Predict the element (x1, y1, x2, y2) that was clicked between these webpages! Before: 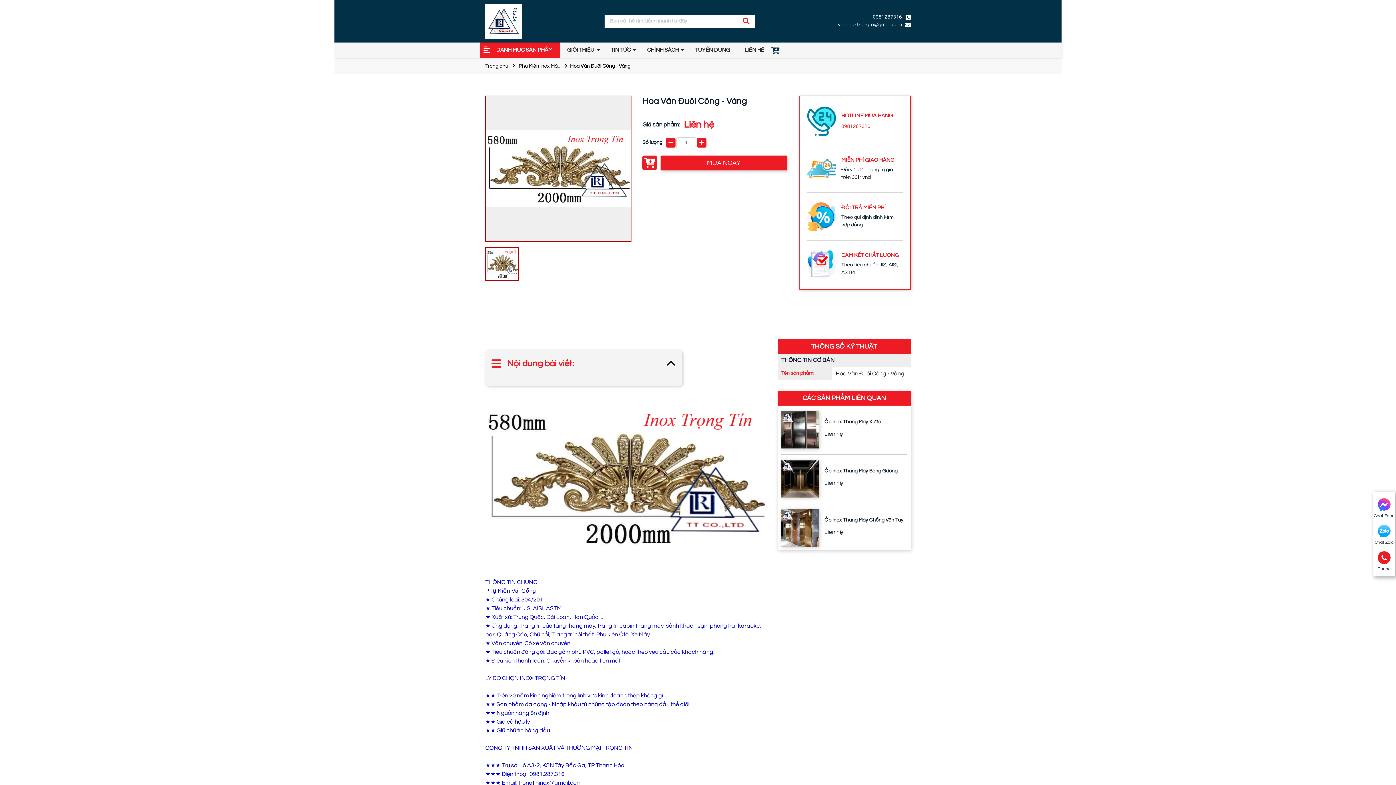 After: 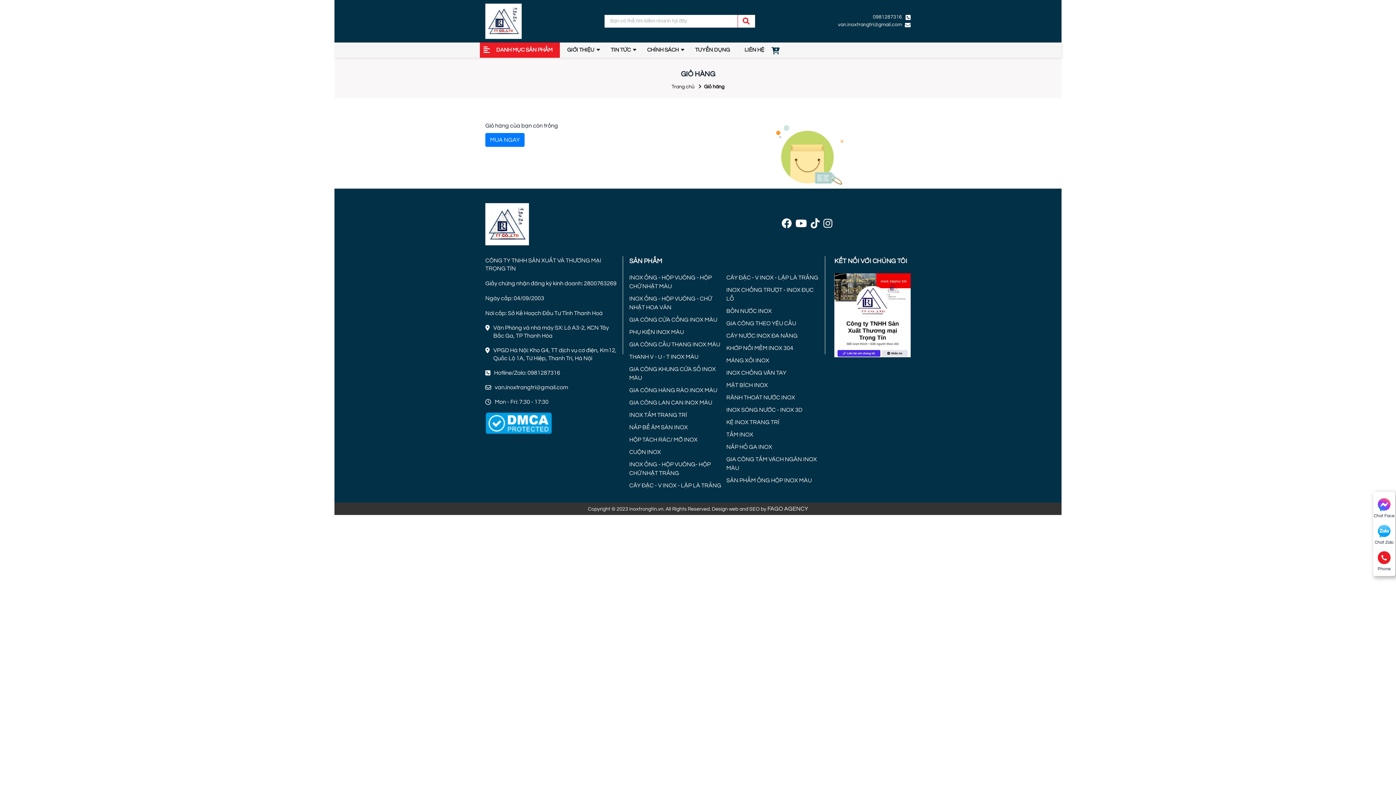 Action: bbox: (771, 47, 782, 55)